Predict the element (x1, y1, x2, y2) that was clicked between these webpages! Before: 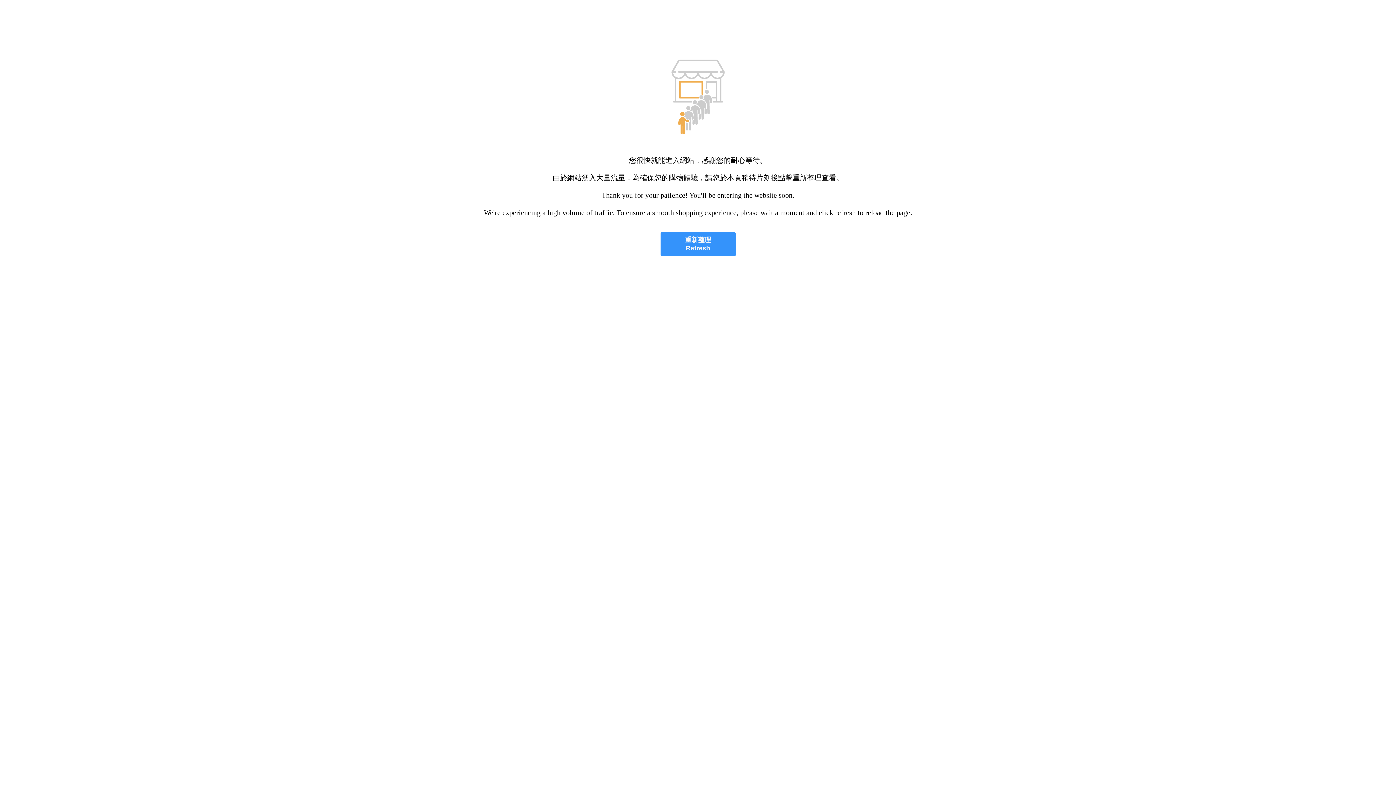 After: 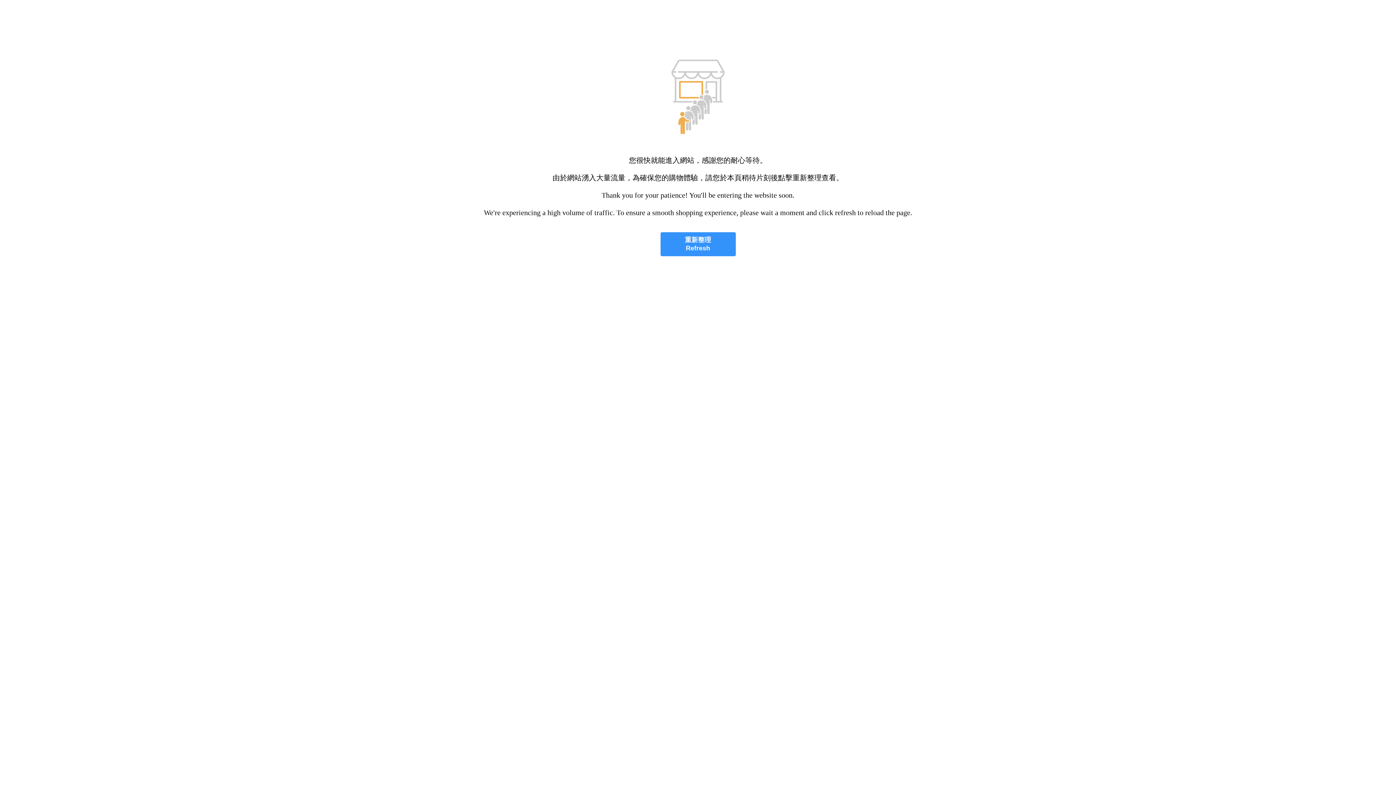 Action: bbox: (660, 232, 735, 256) label: 重新整理
Refresh